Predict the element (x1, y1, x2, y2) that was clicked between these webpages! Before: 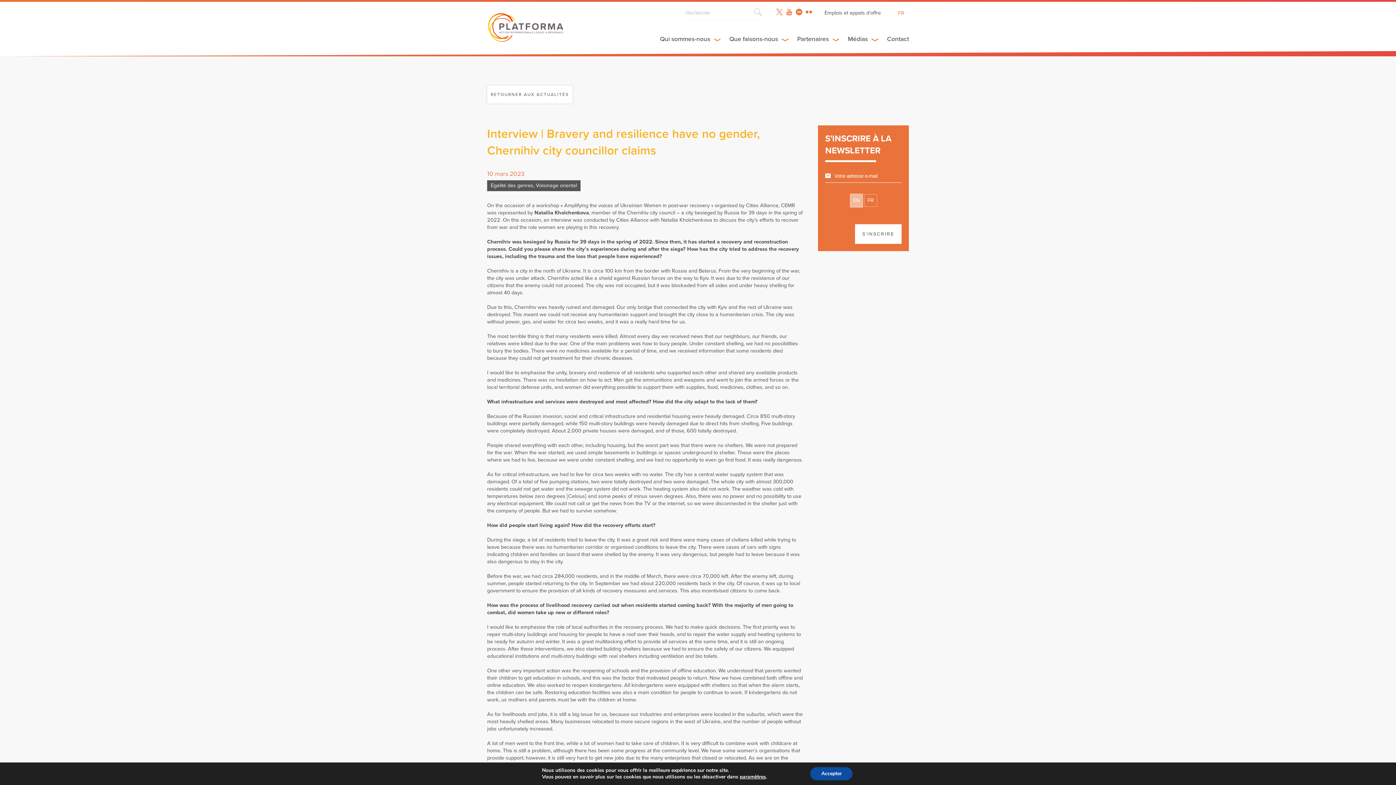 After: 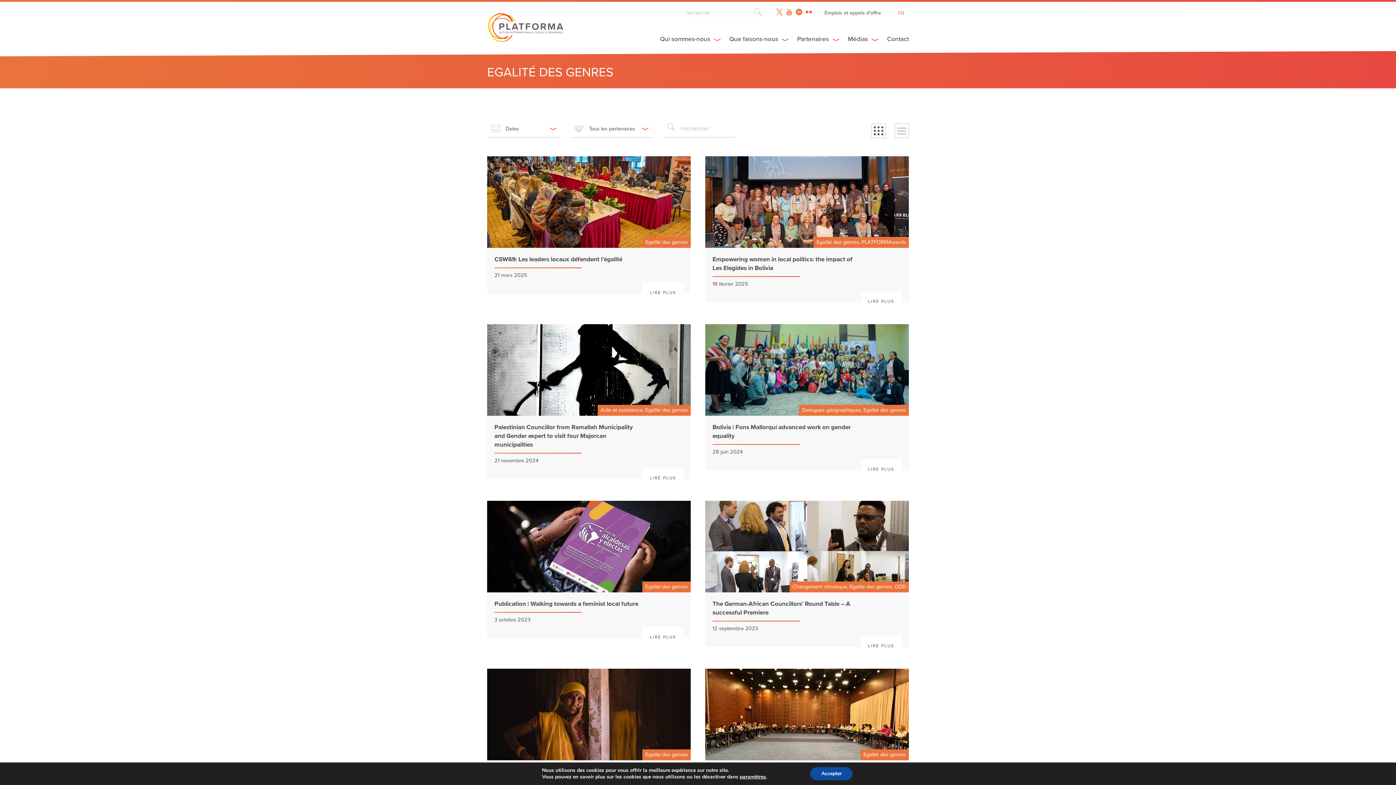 Action: label: Egalité des genres bbox: (490, 182, 533, 188)